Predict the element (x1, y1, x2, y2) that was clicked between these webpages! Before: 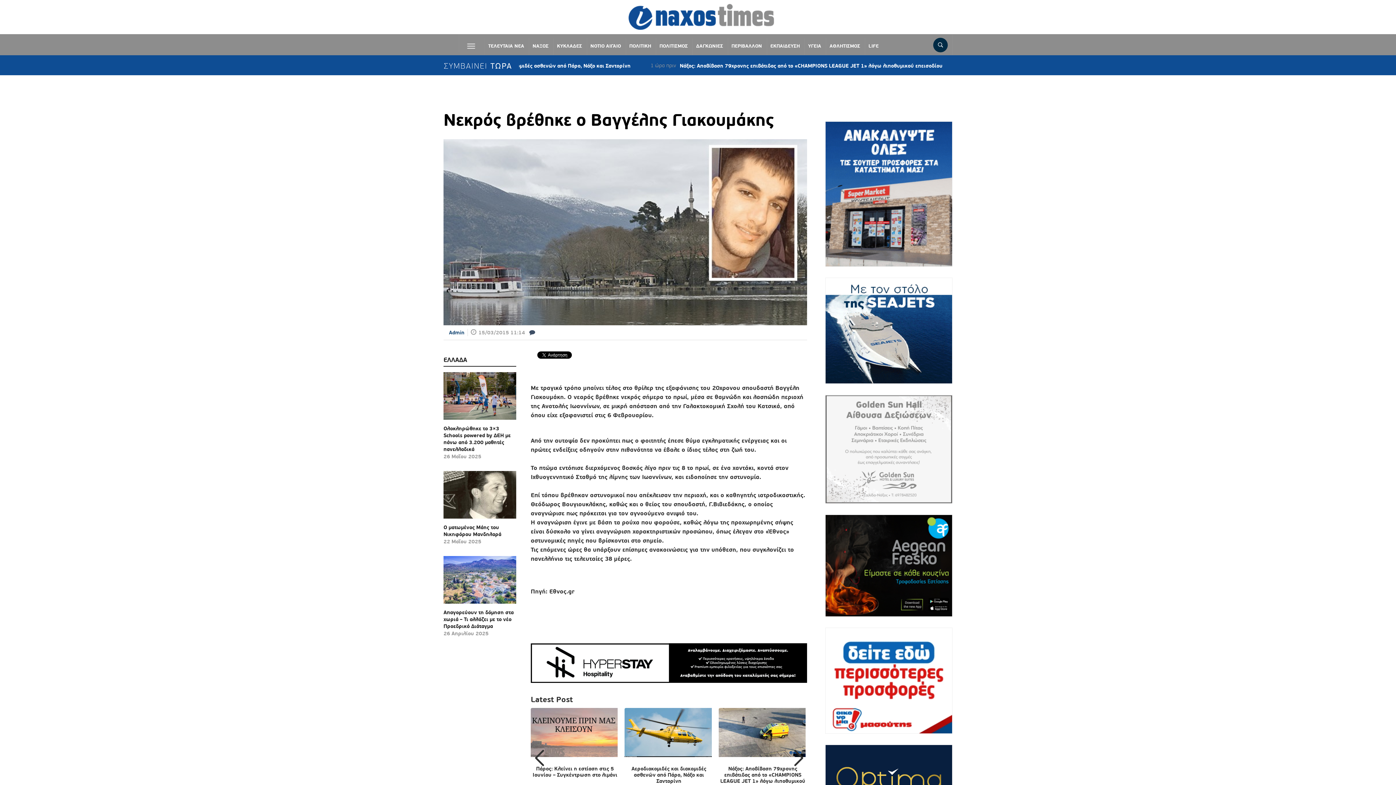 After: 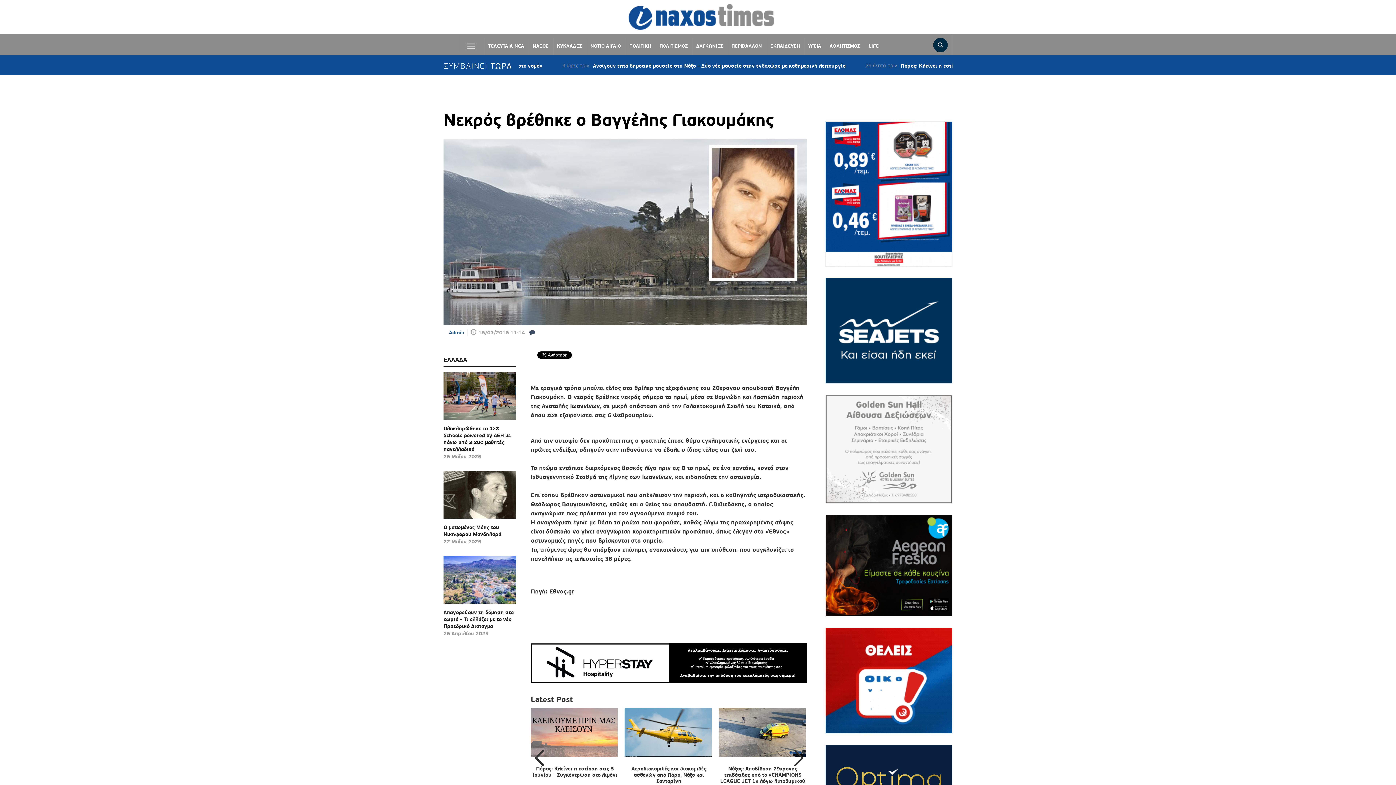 Action: label: Tweet bbox: (536, 352, 536, 368)